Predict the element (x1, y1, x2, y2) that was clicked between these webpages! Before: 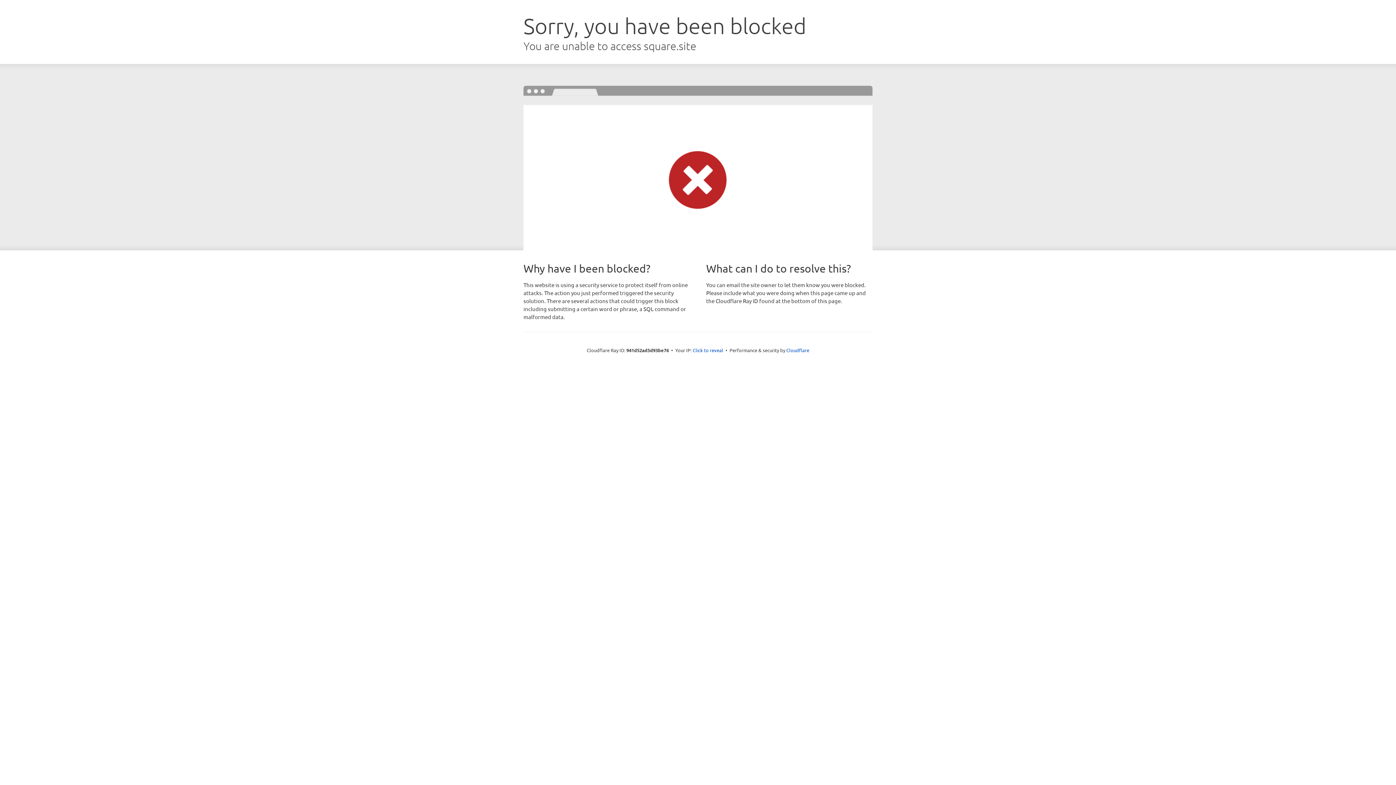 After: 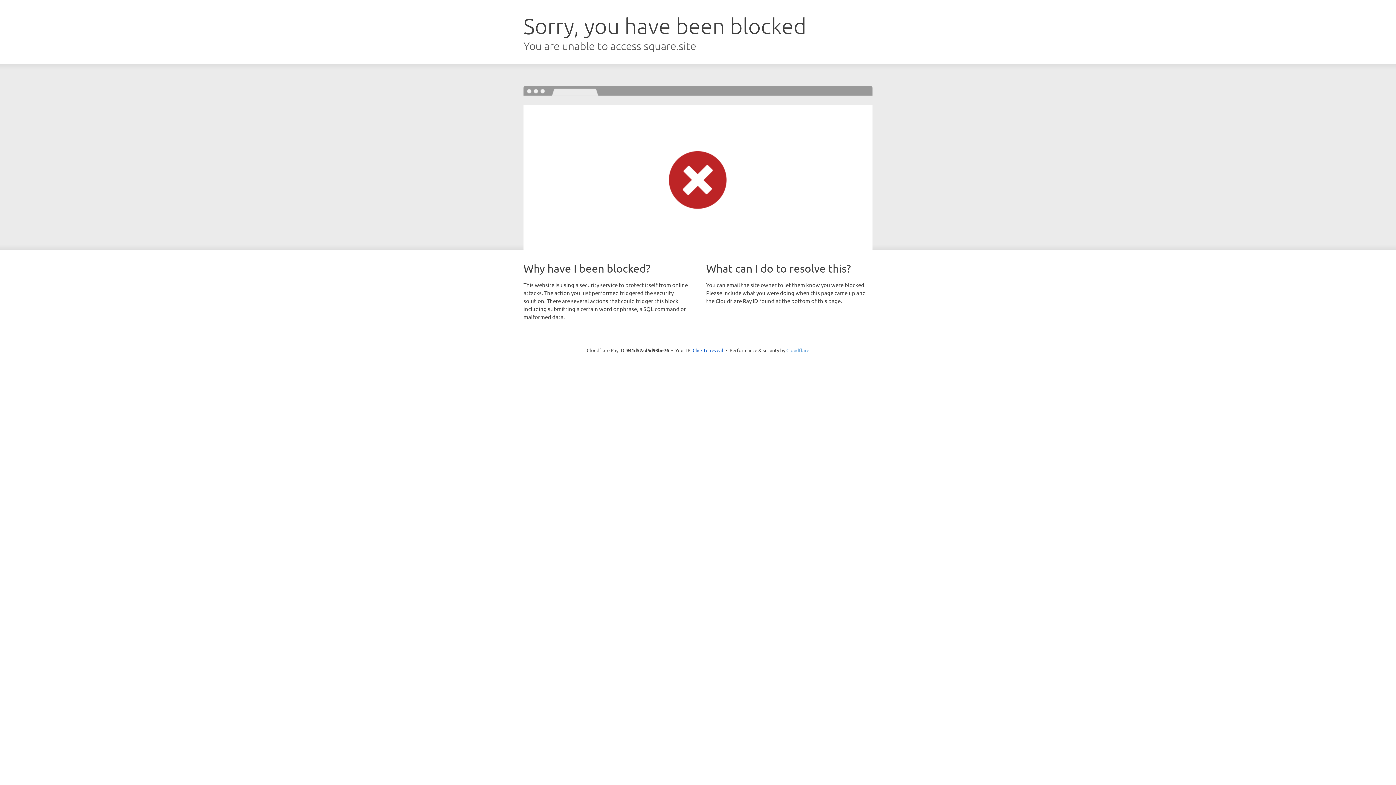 Action: label: Cloudflare bbox: (786, 347, 809, 353)